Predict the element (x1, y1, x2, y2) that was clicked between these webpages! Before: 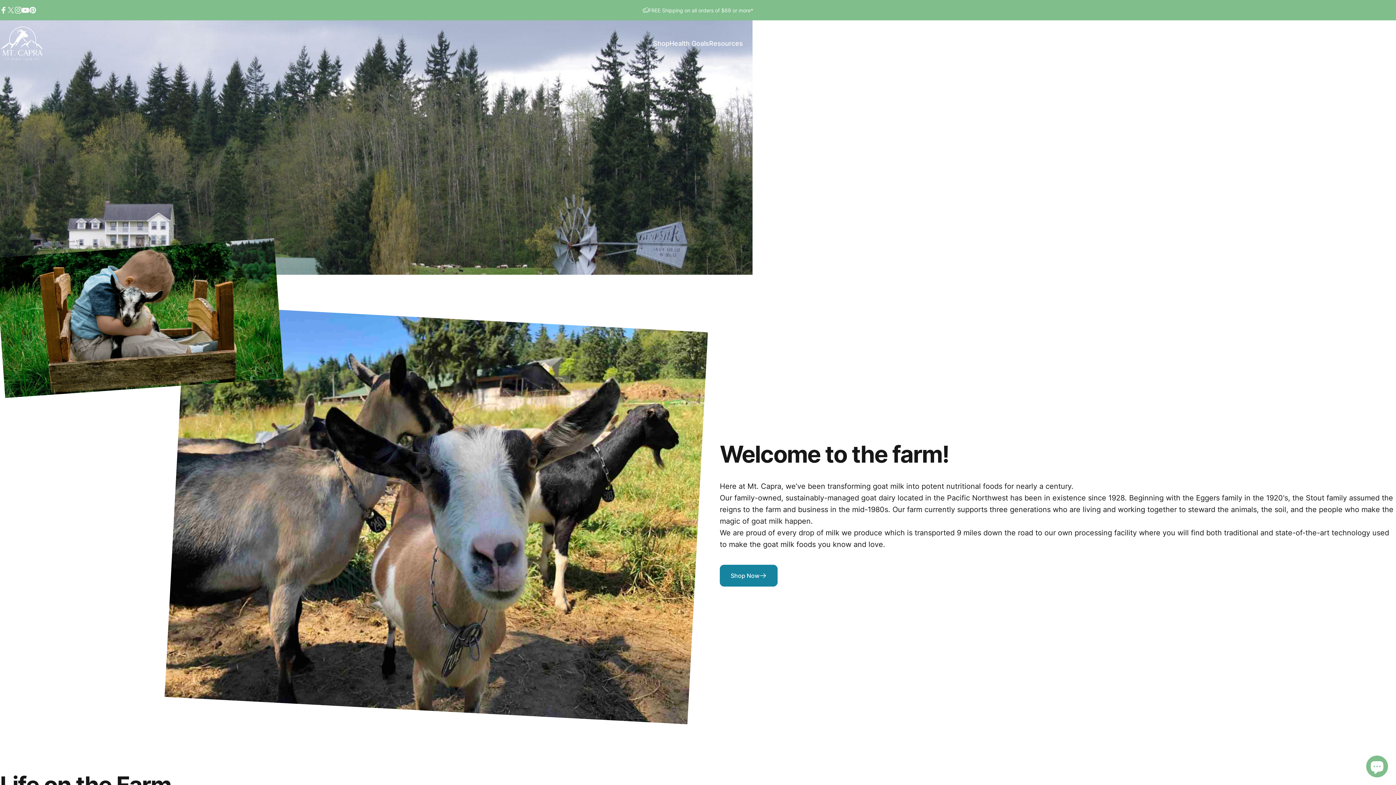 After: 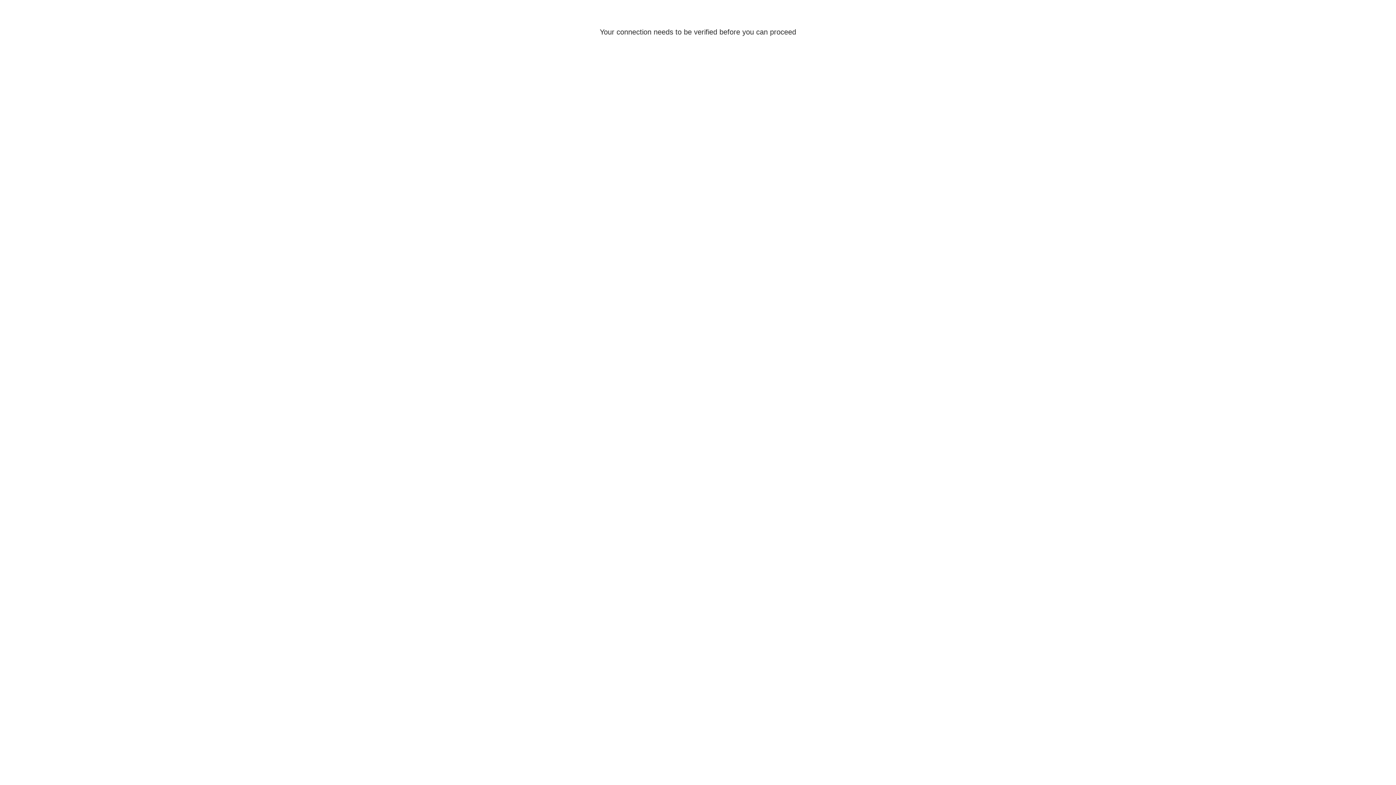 Action: label: Login bbox: (1378, 39, 1387, 47)